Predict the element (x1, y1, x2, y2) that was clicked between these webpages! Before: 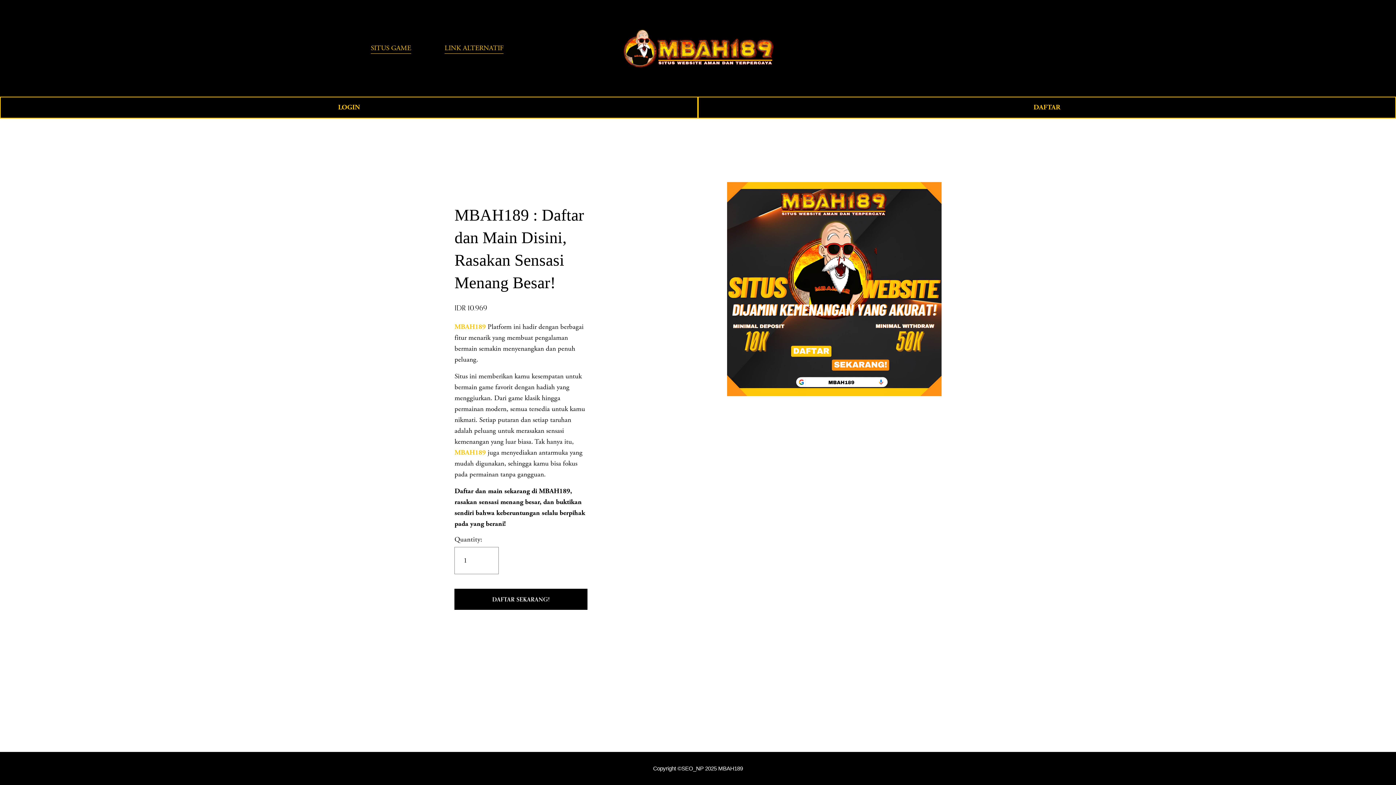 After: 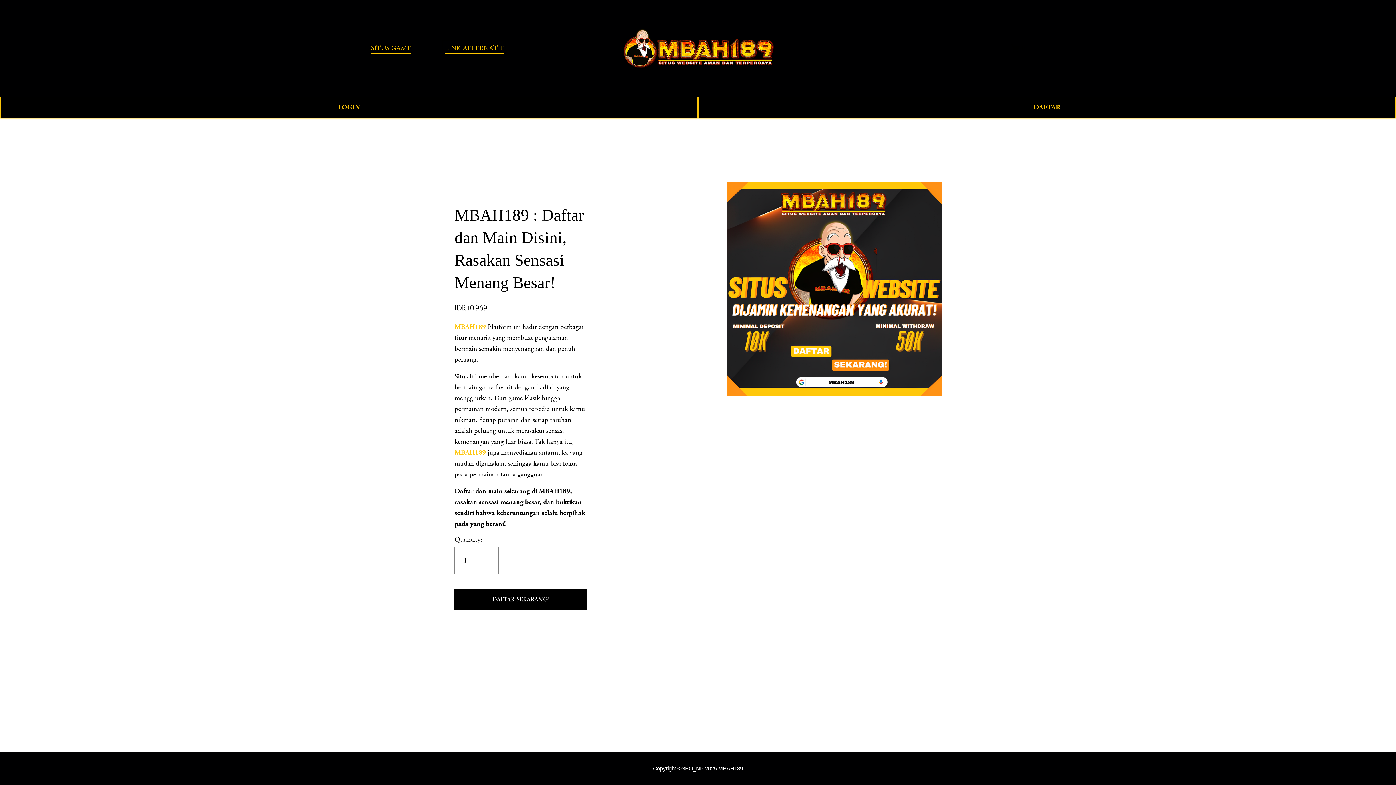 Action: bbox: (444, 42, 503, 54) label: LINK ALTERNATIF